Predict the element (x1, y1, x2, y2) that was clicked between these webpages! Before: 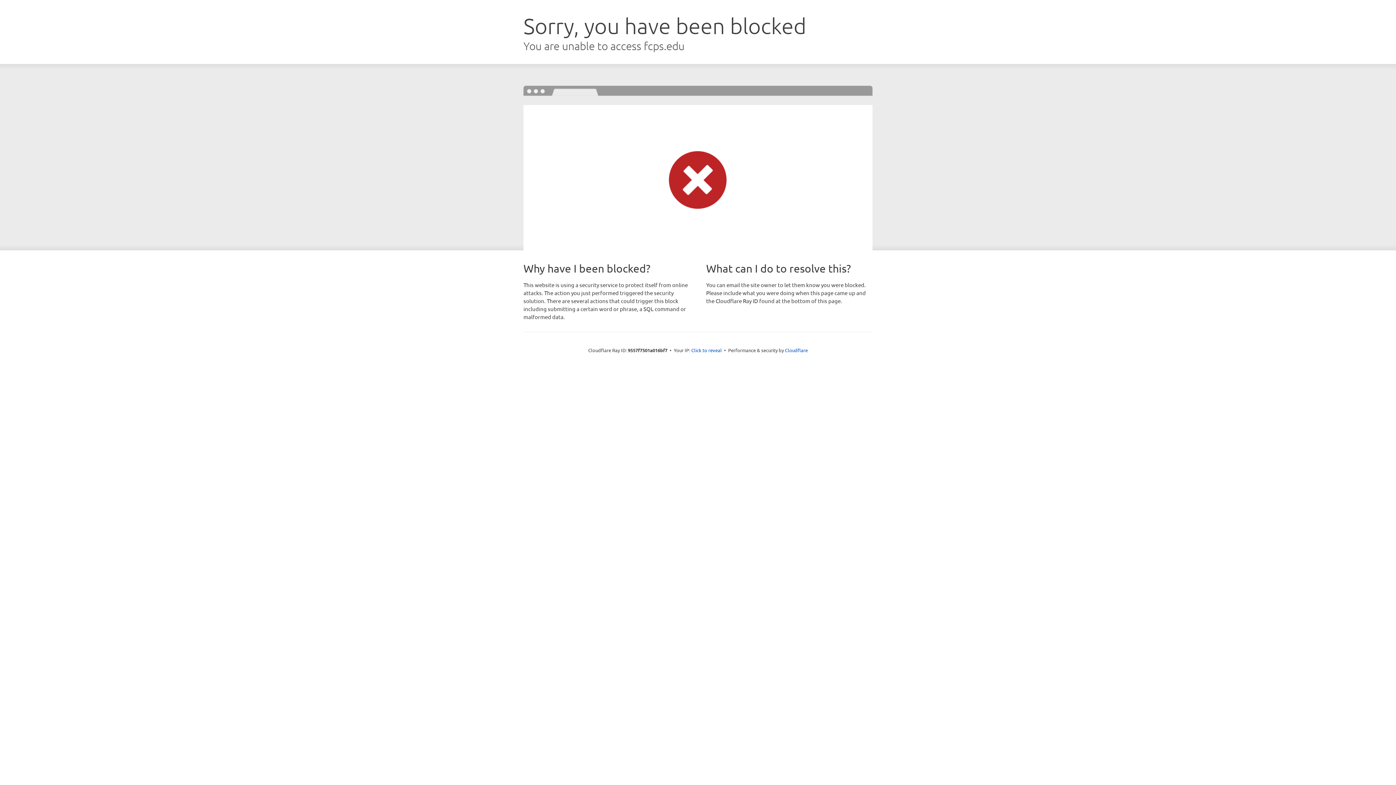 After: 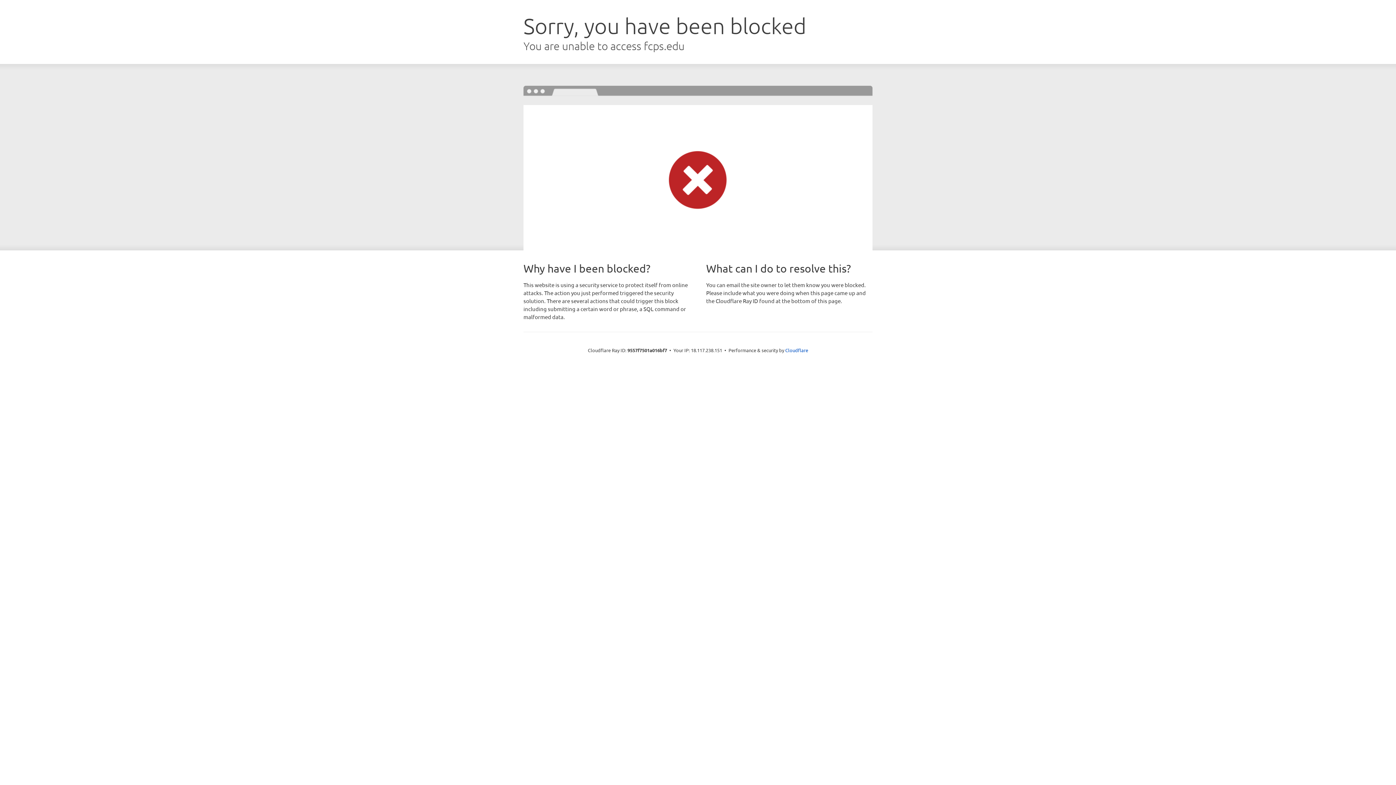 Action: label: Click to reveal bbox: (691, 346, 722, 353)